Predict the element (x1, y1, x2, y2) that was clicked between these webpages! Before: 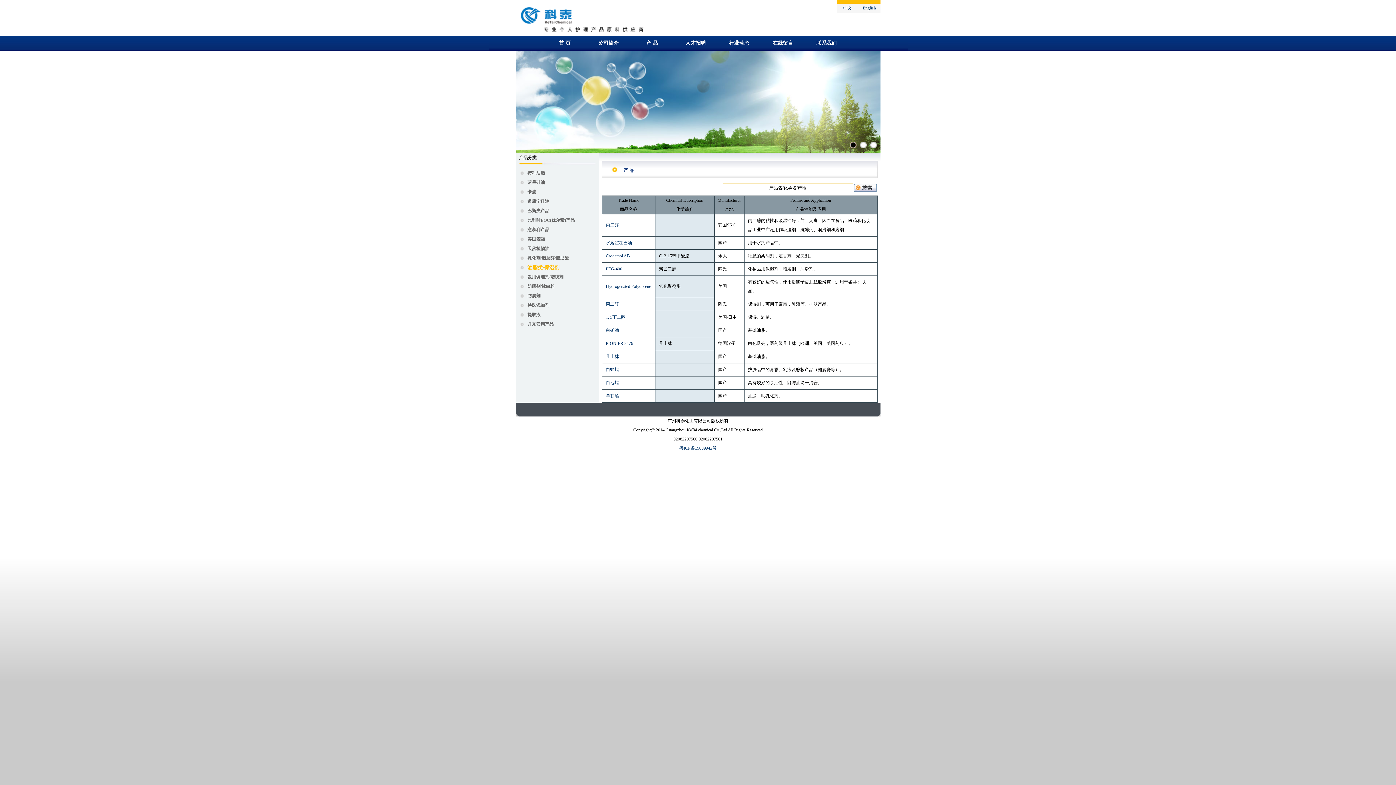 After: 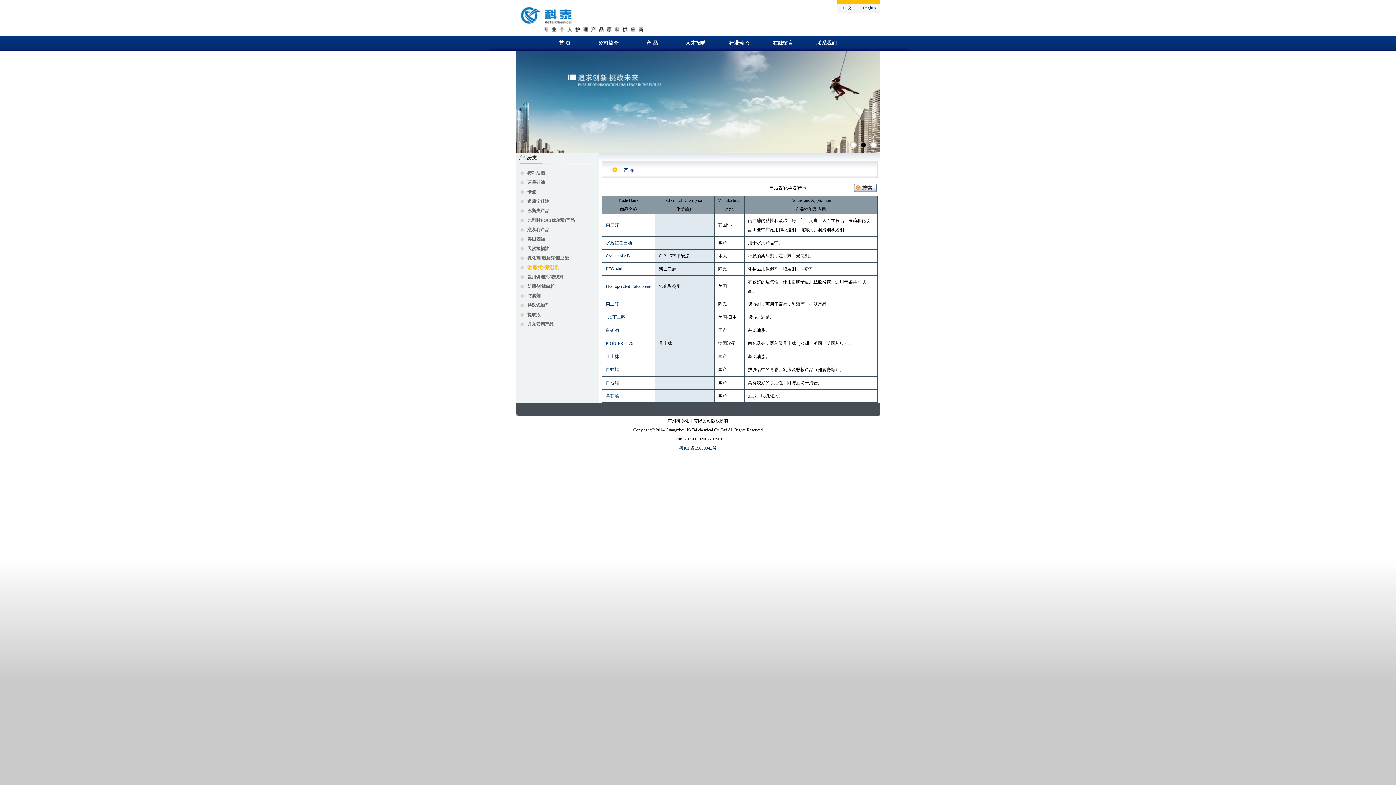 Action: label: Crodamol AB bbox: (606, 253, 630, 258)